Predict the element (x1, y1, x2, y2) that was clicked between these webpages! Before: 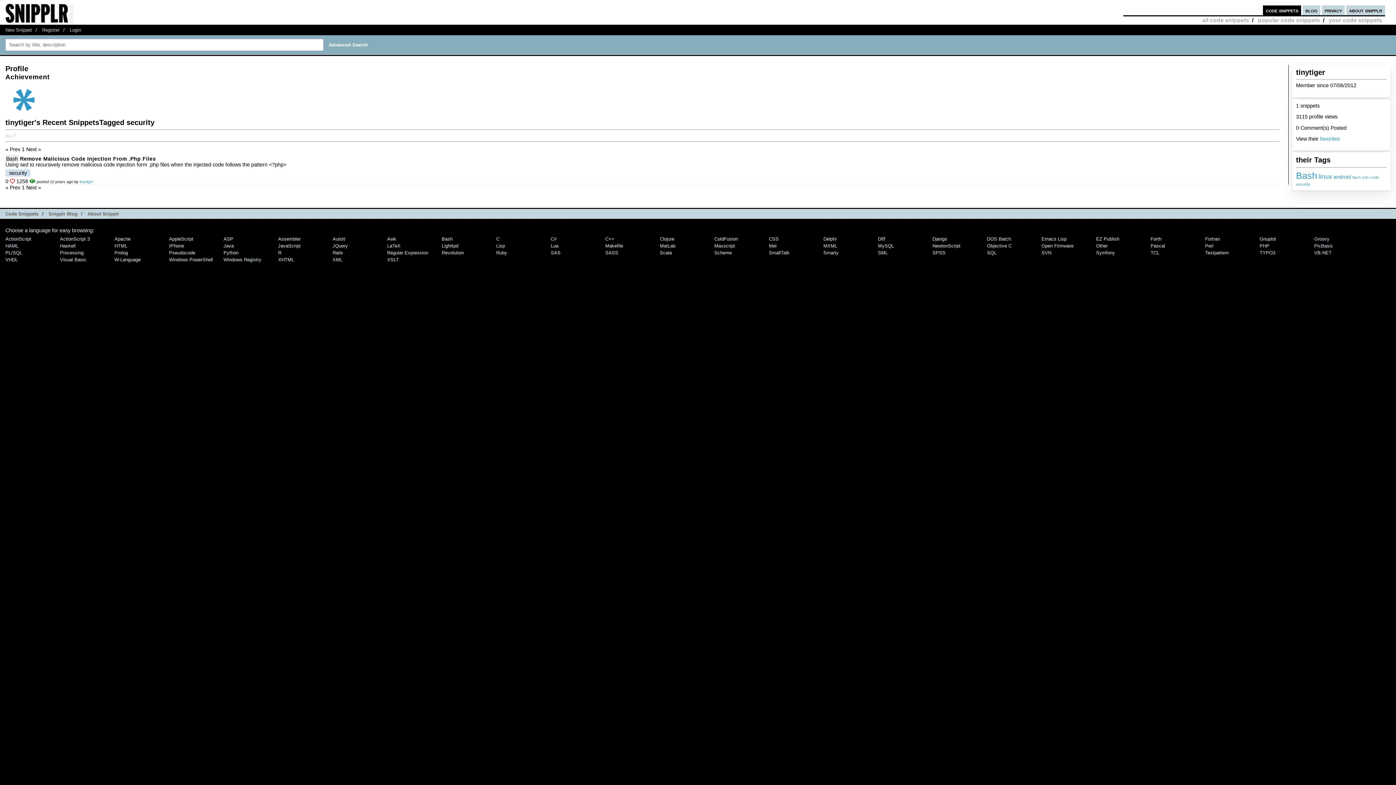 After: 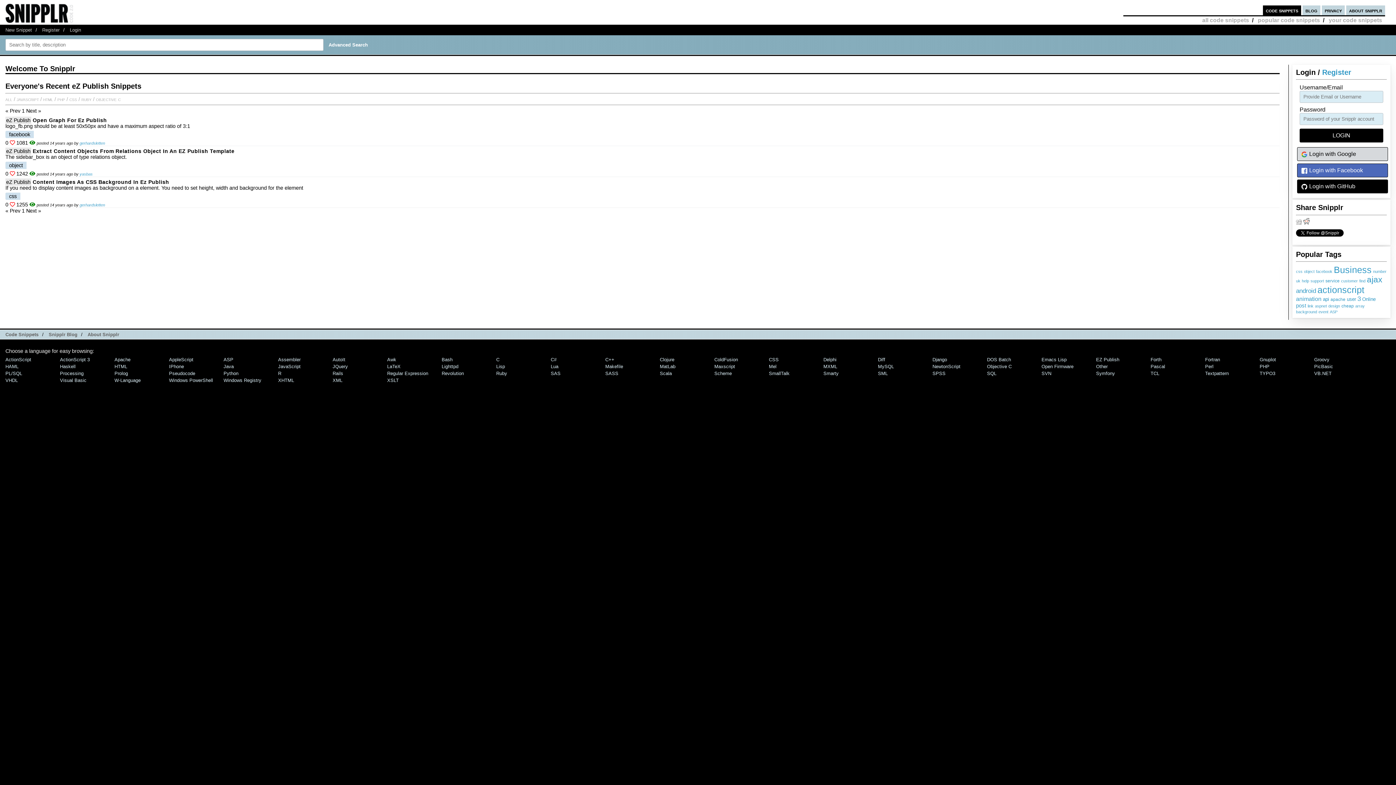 Action: label: EZ Publish bbox: (1096, 236, 1119, 241)